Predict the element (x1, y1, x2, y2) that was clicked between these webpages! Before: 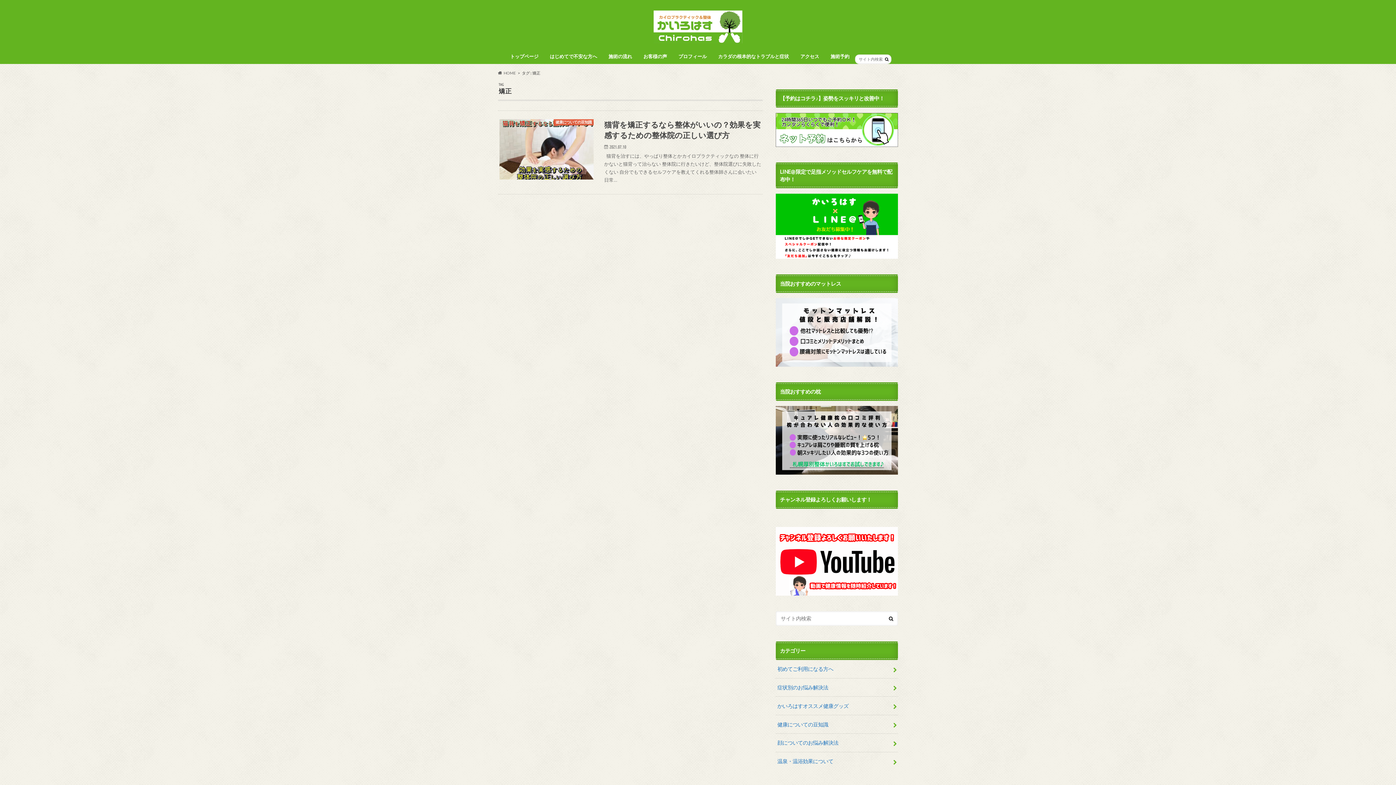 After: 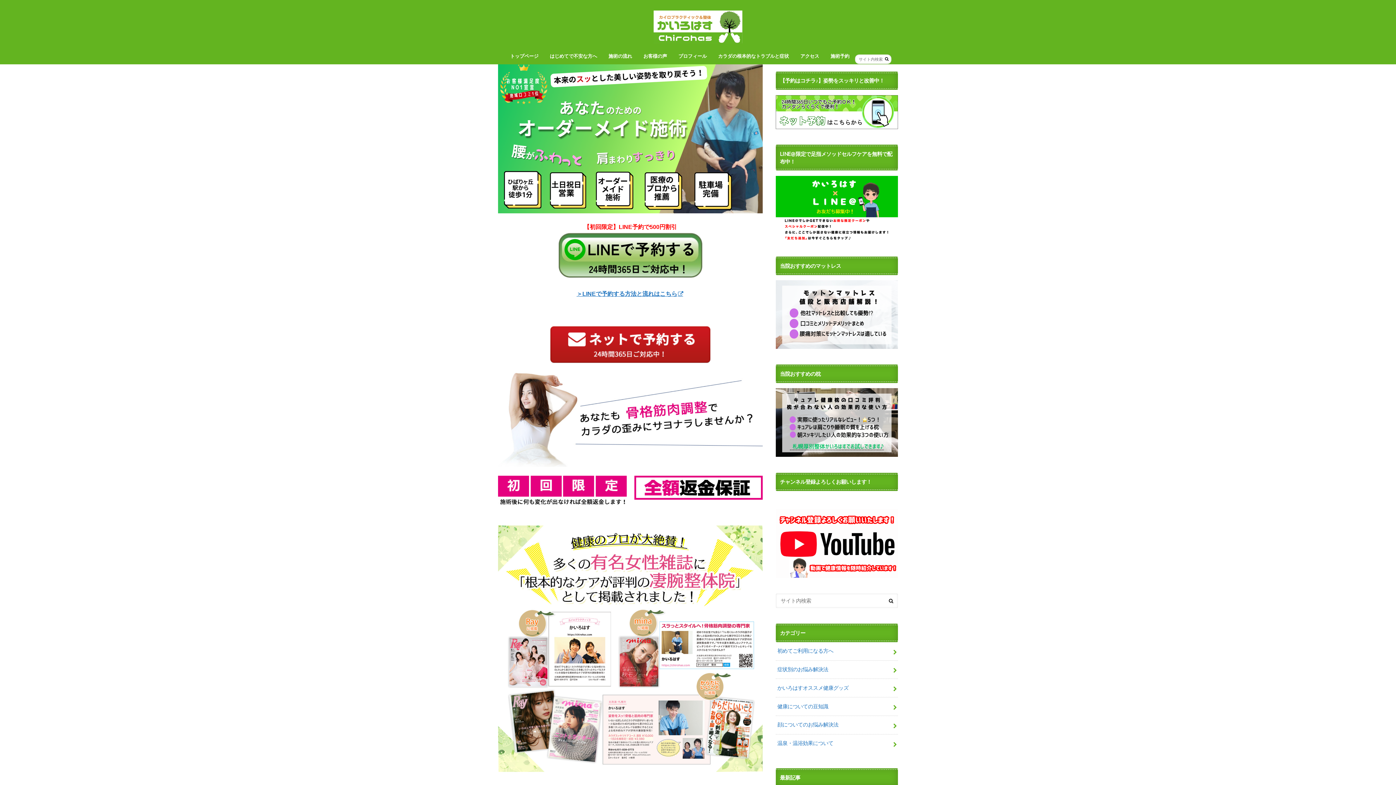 Action: label: トップページ bbox: (504, 51, 544, 61)